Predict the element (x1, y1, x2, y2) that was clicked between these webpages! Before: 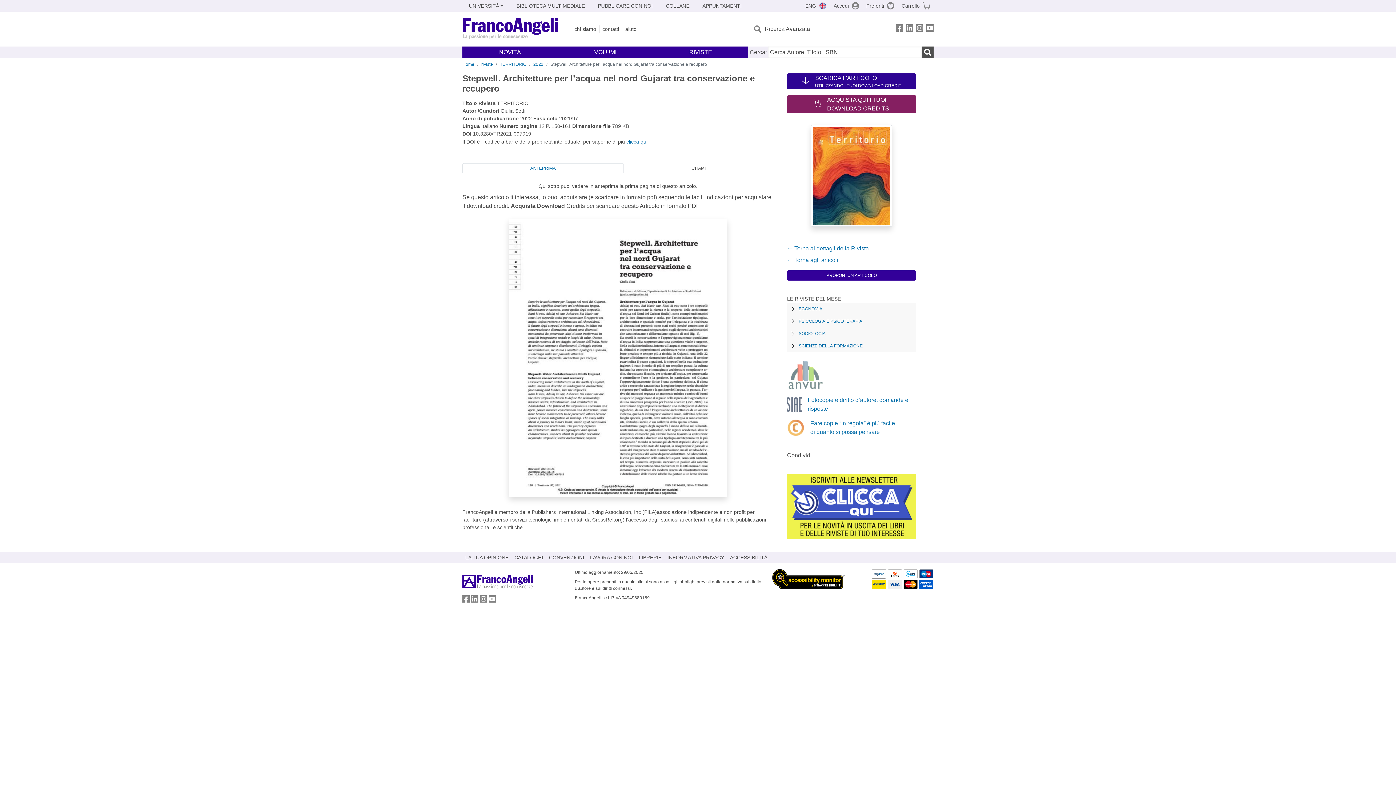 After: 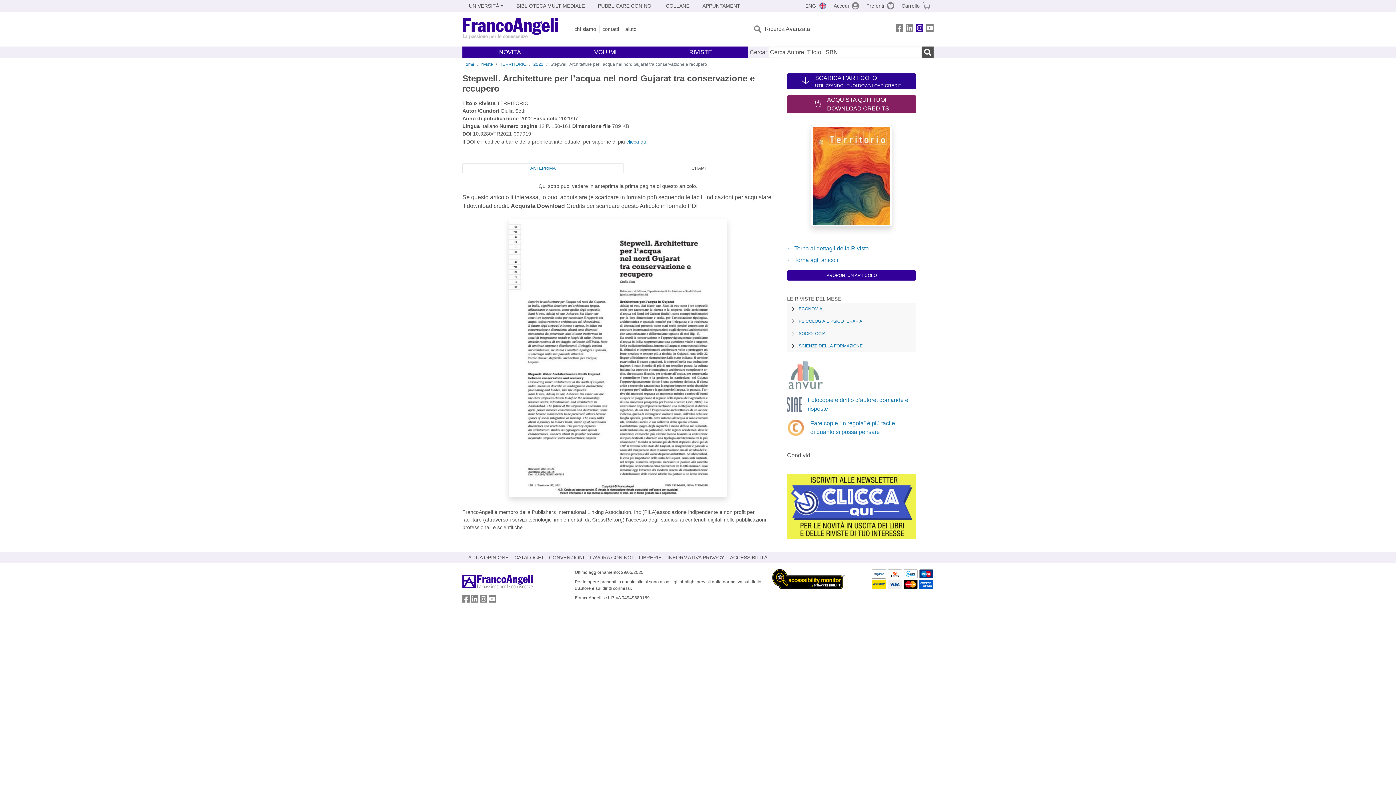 Action: bbox: (916, 24, 923, 34) label: FrancoAngeli su Instagram